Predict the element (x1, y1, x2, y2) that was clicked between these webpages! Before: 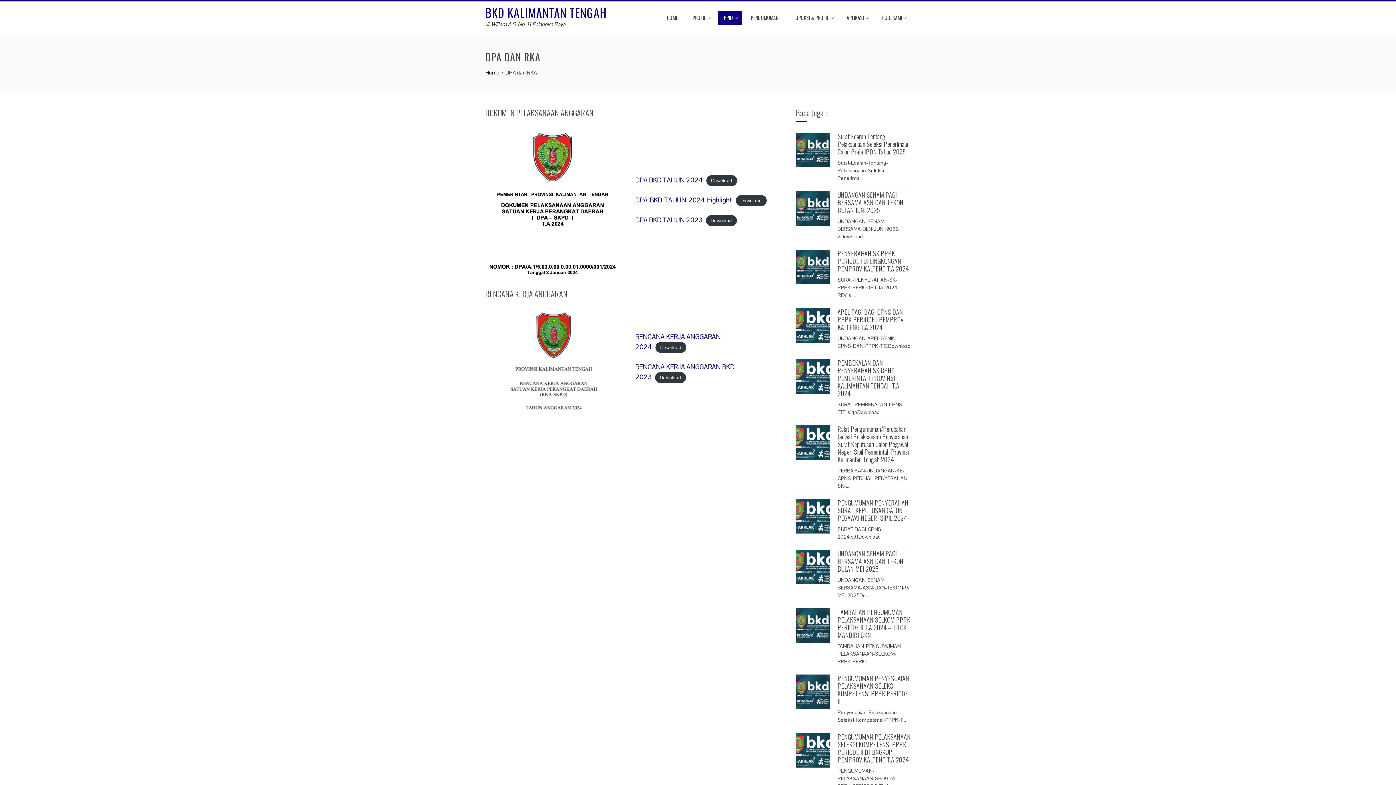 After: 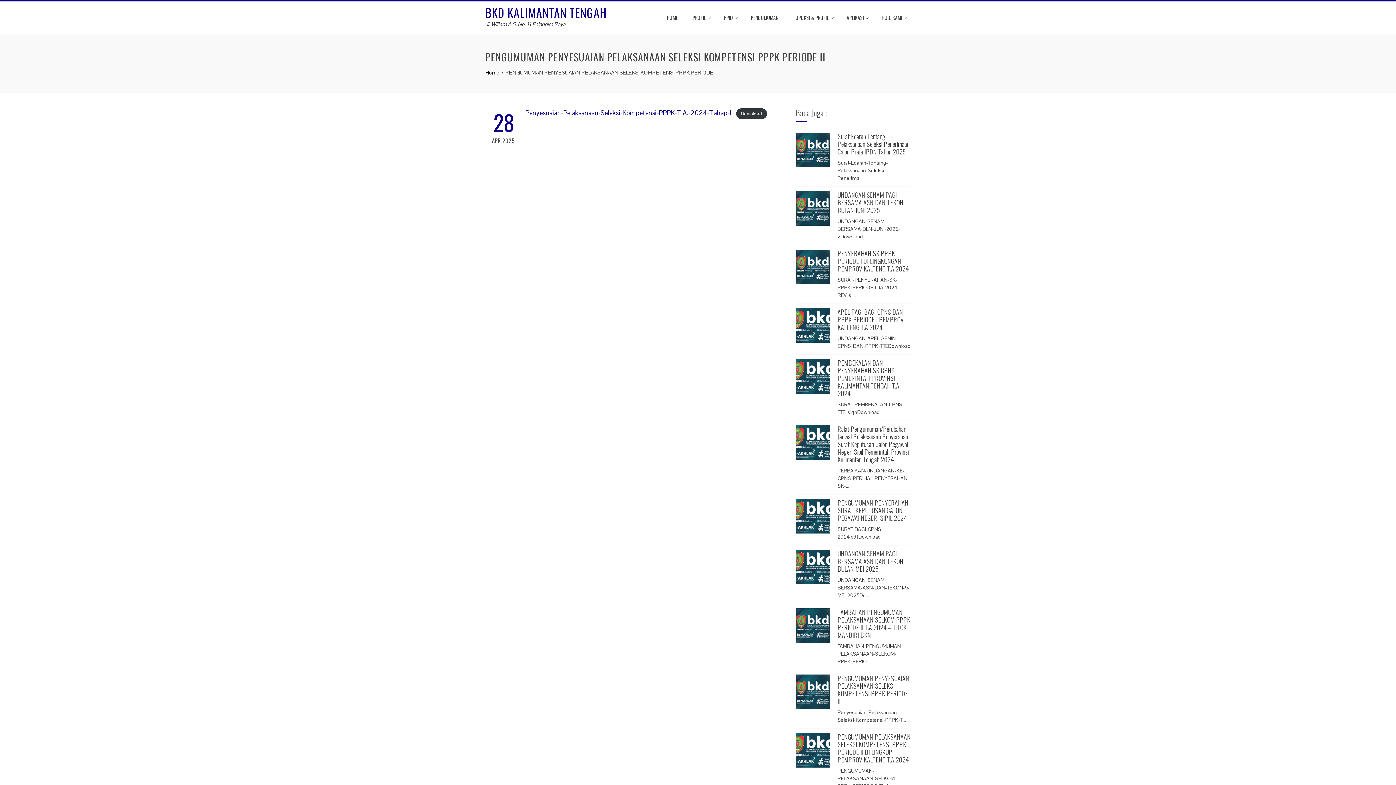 Action: bbox: (796, 688, 830, 694)